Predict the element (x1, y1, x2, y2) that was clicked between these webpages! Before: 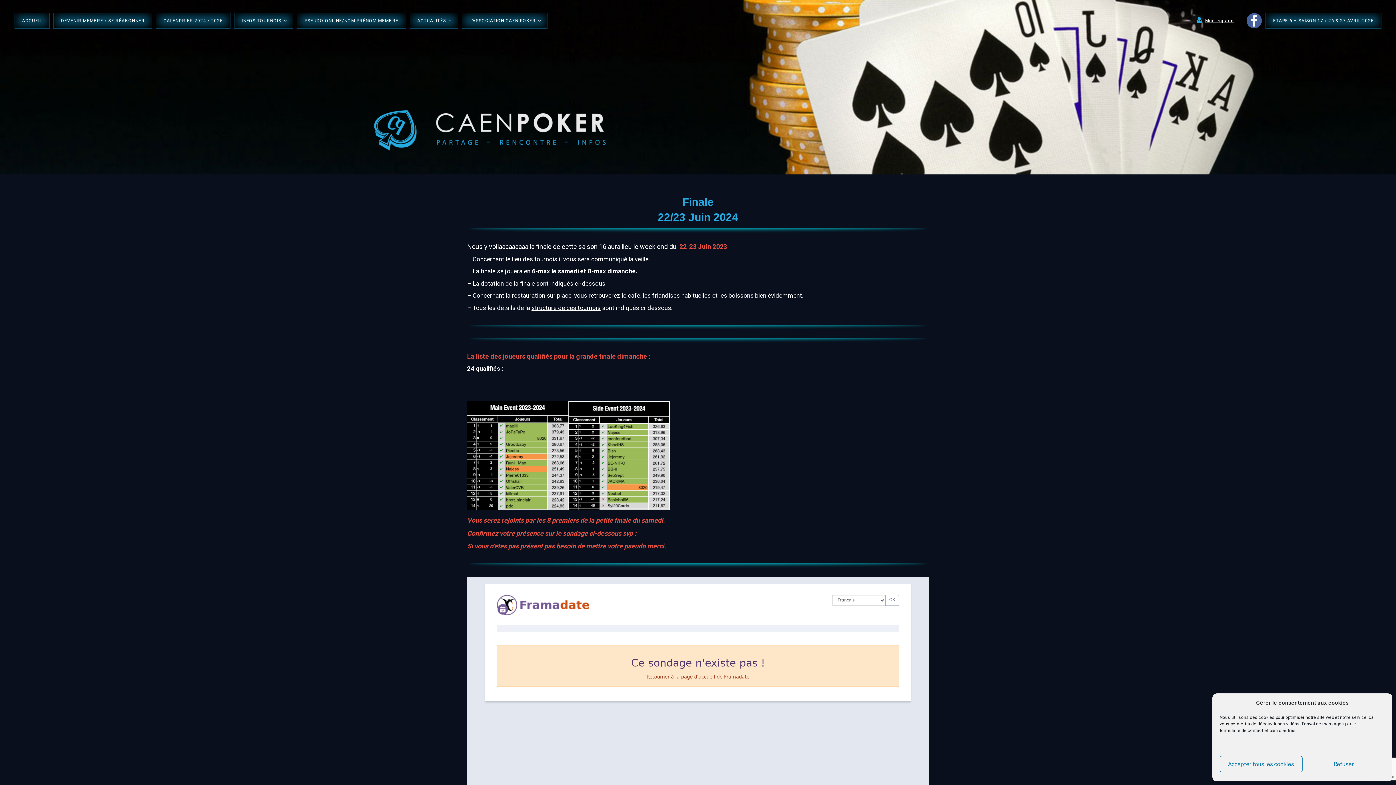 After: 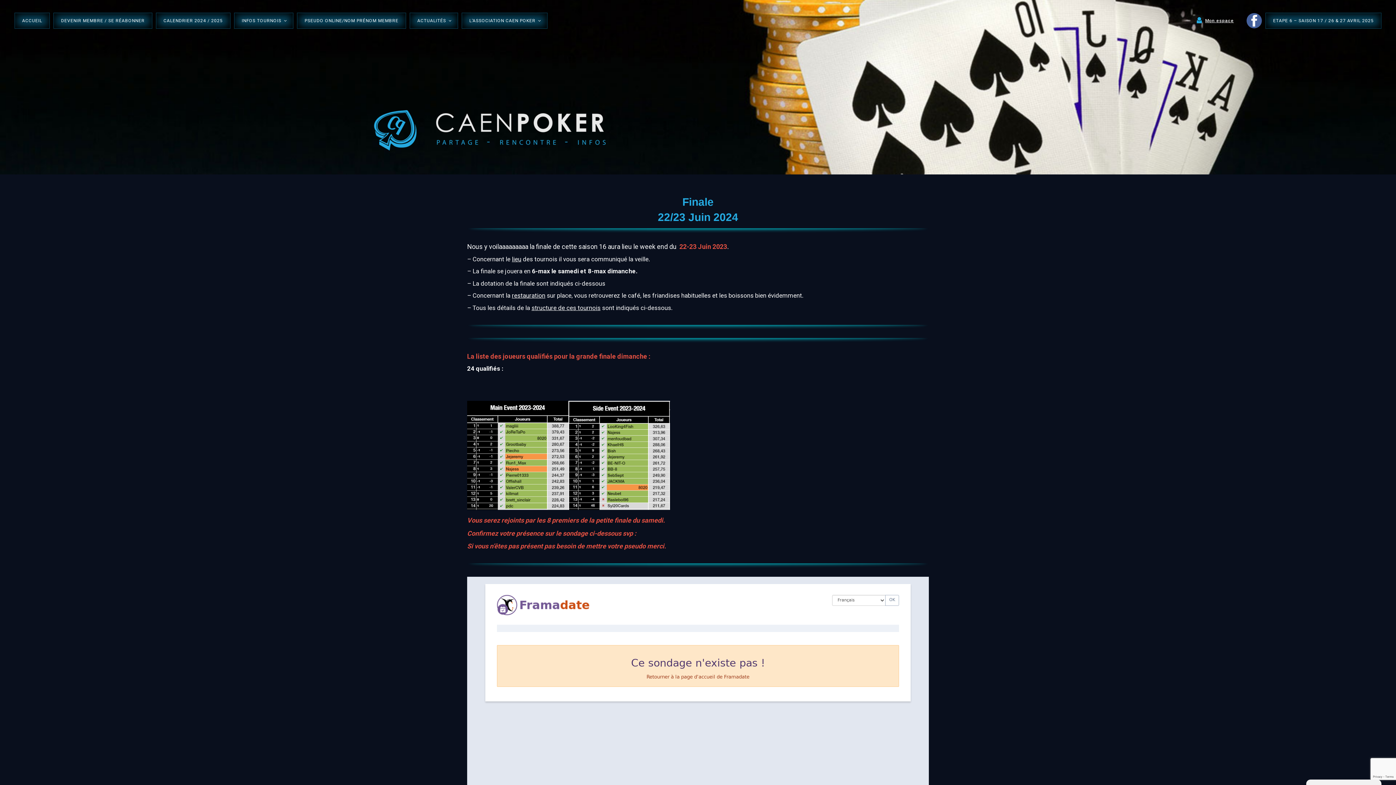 Action: label: Refuser bbox: (1302, 756, 1385, 772)